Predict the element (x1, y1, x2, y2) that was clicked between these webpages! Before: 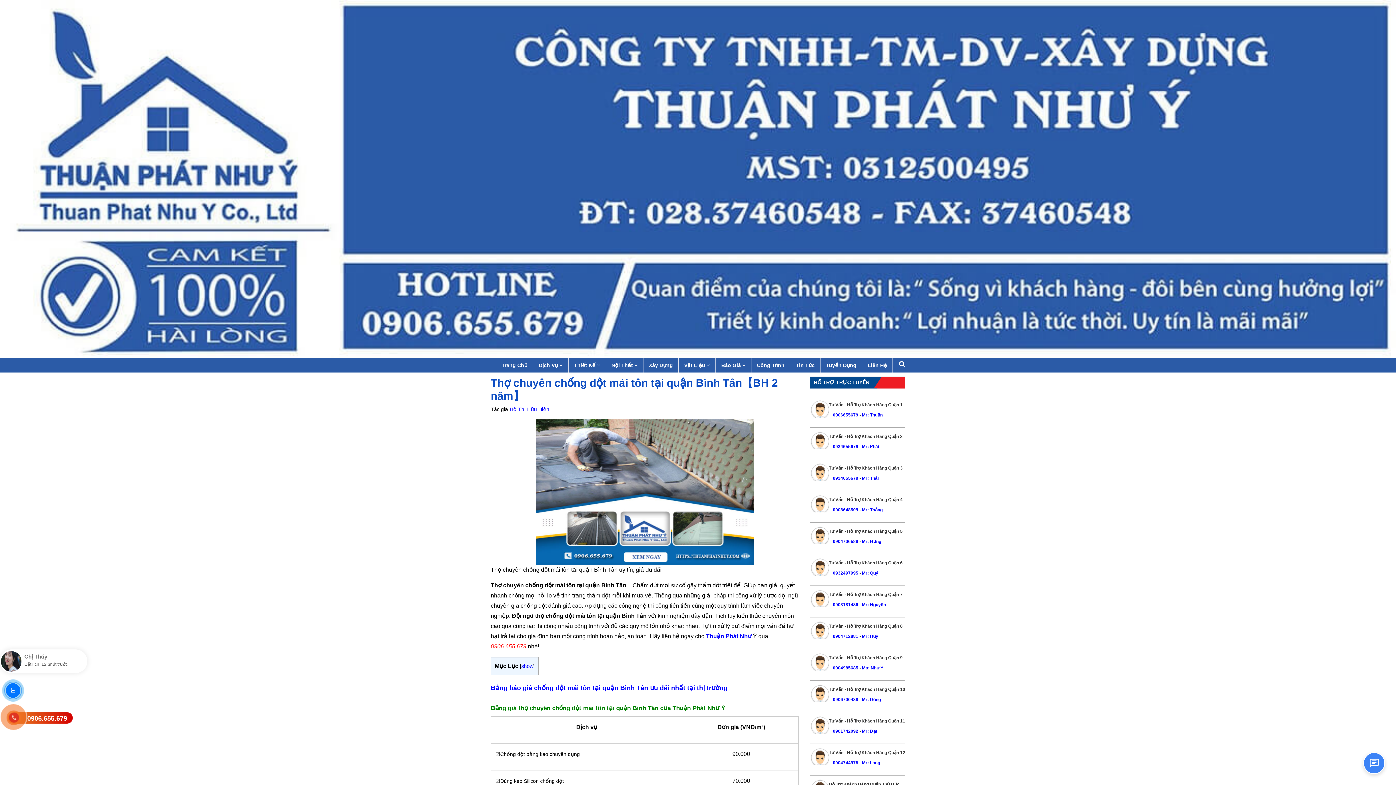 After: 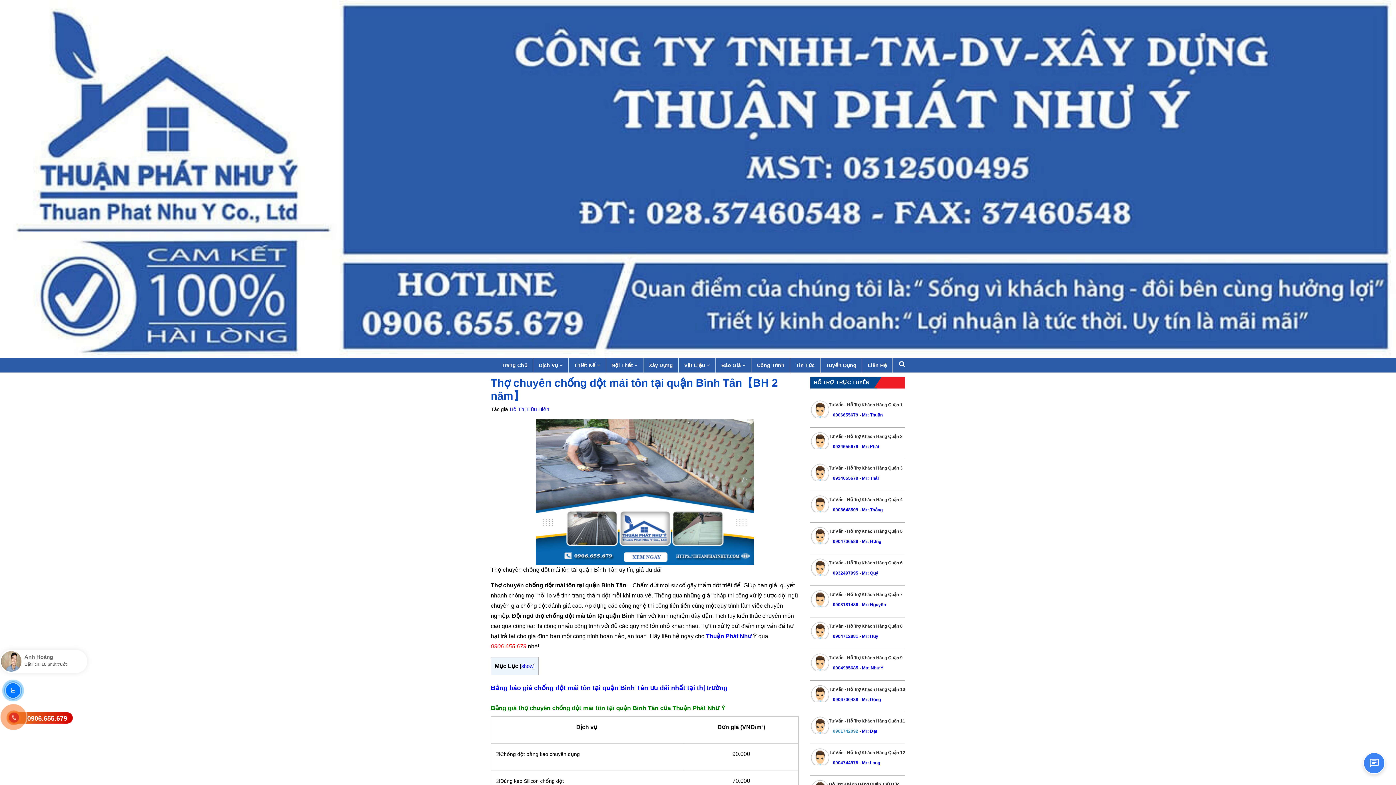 Action: label: 0901742092 bbox: (833, 729, 858, 734)